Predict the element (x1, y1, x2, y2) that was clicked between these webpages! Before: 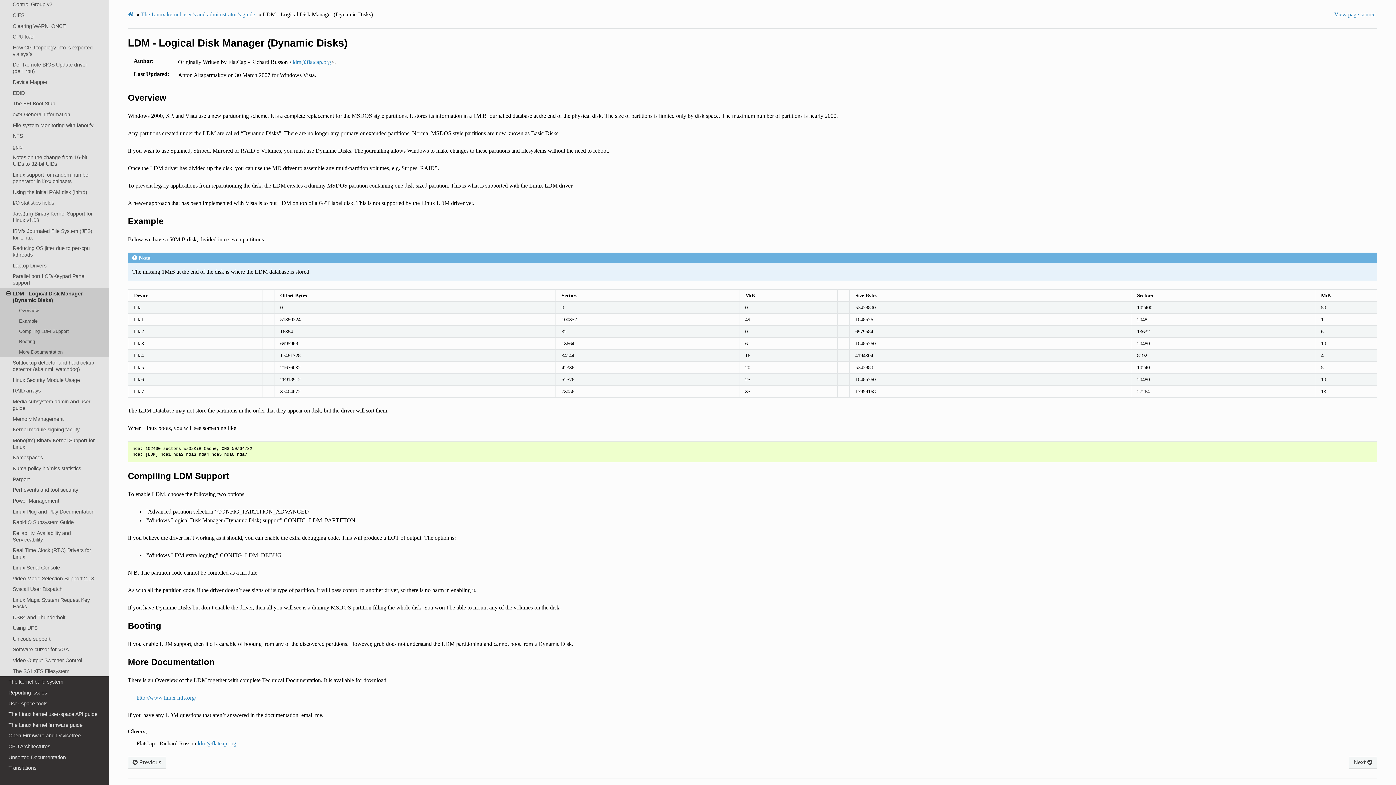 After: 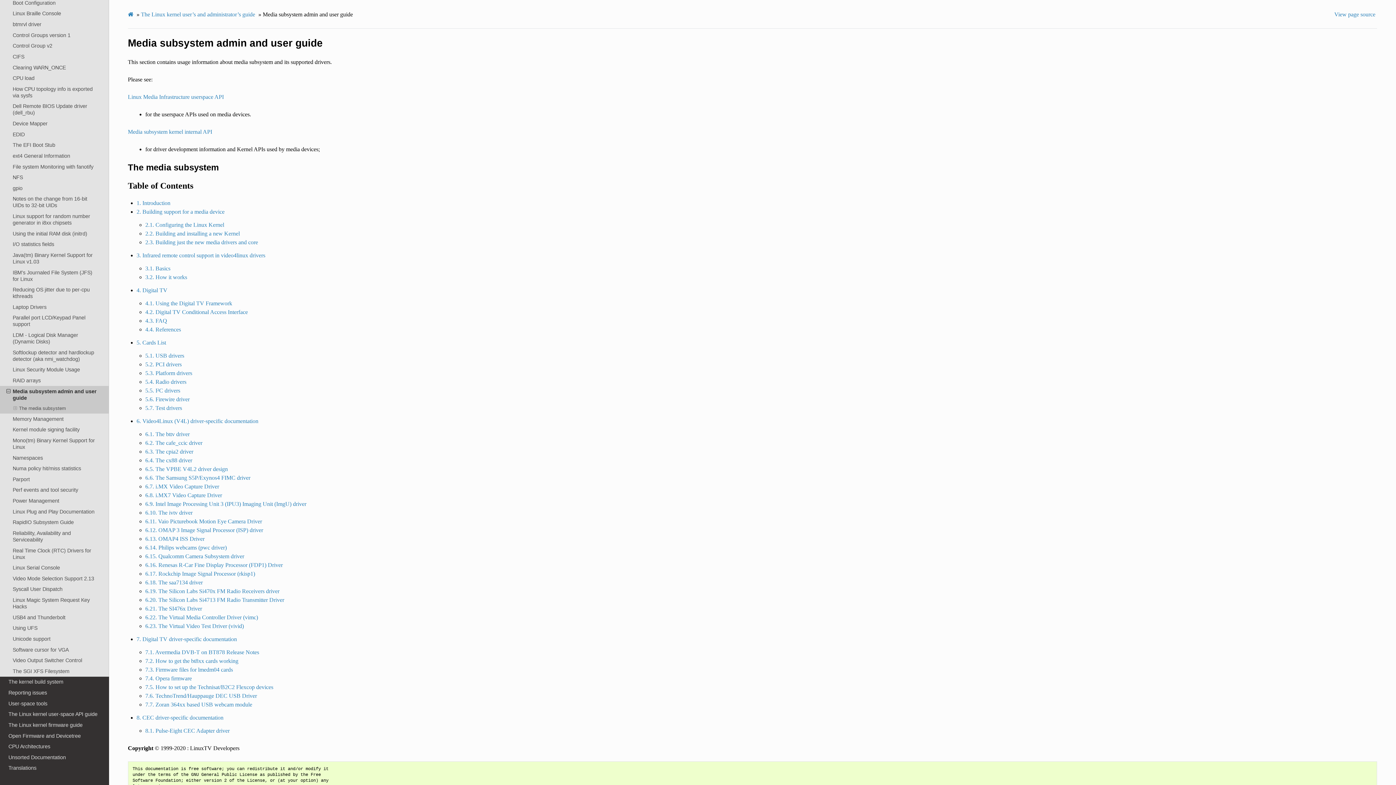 Action: label: Media subsystem admin and user guide bbox: (0, 396, 109, 413)